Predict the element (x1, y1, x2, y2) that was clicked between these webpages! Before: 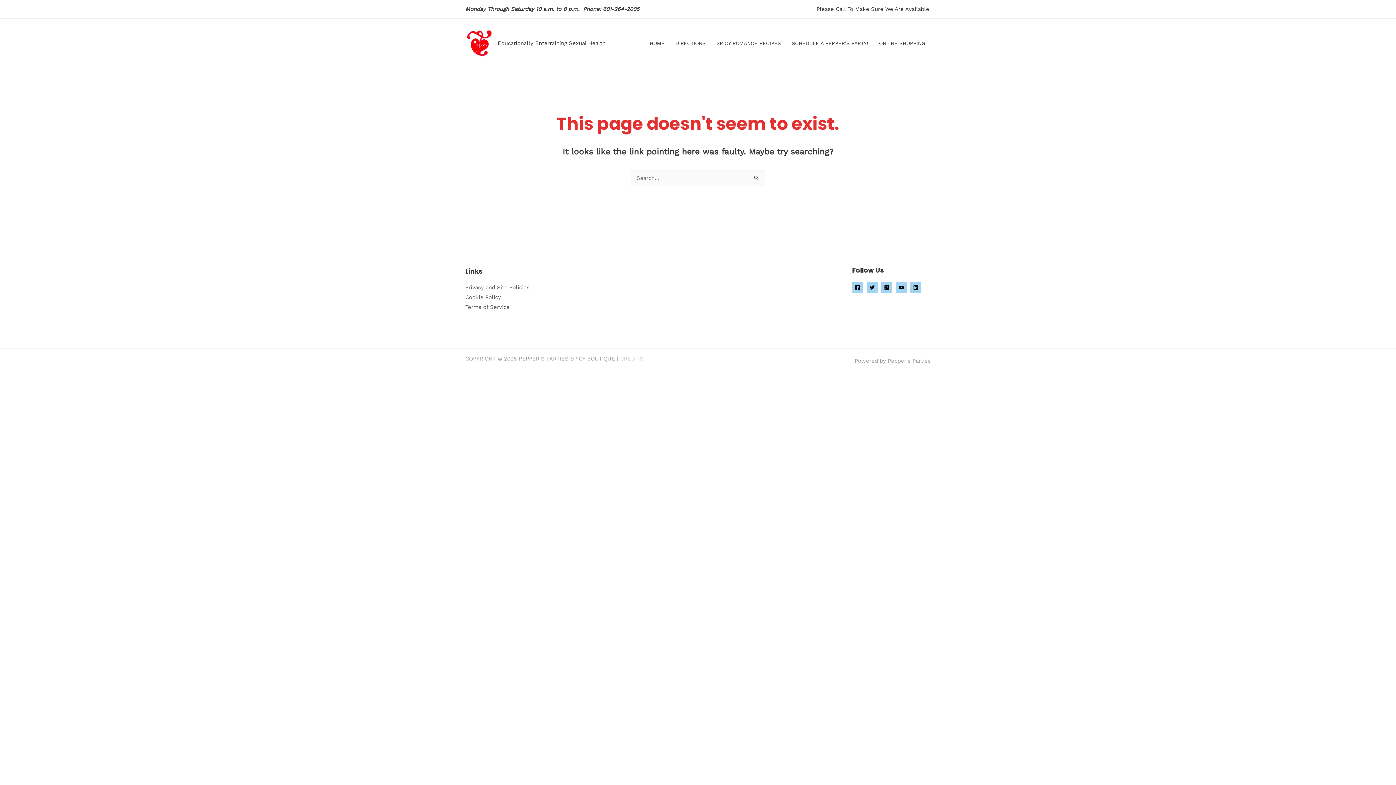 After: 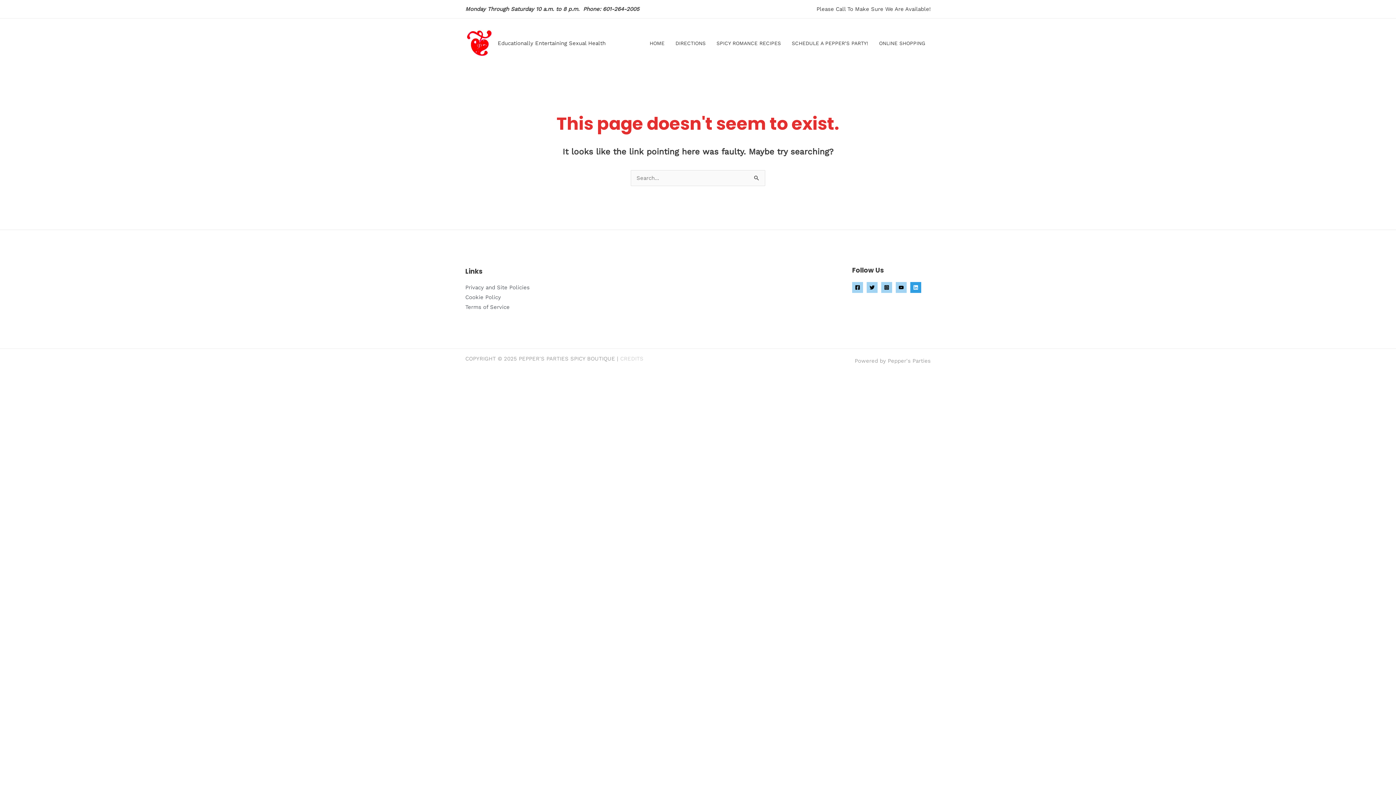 Action: label: Linkedin bbox: (910, 282, 921, 292)